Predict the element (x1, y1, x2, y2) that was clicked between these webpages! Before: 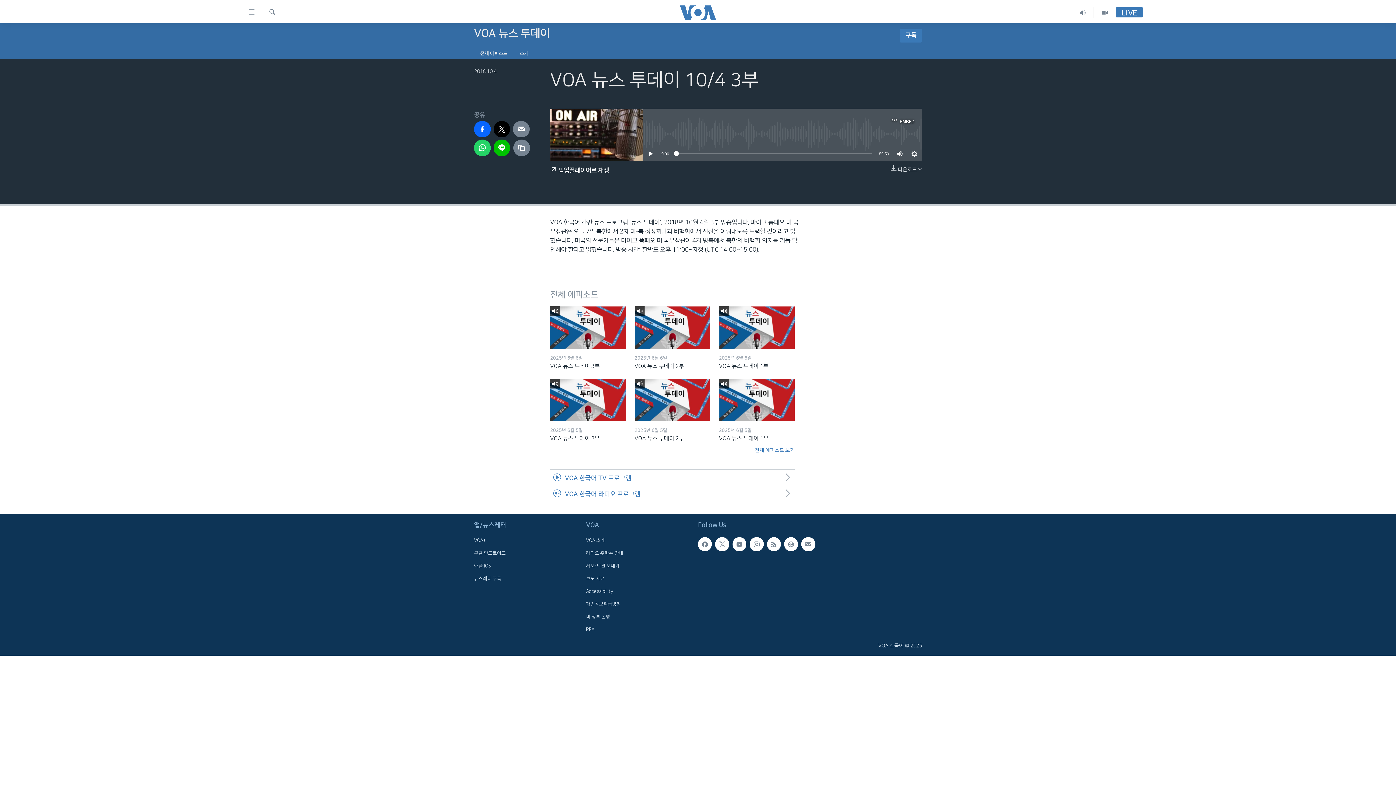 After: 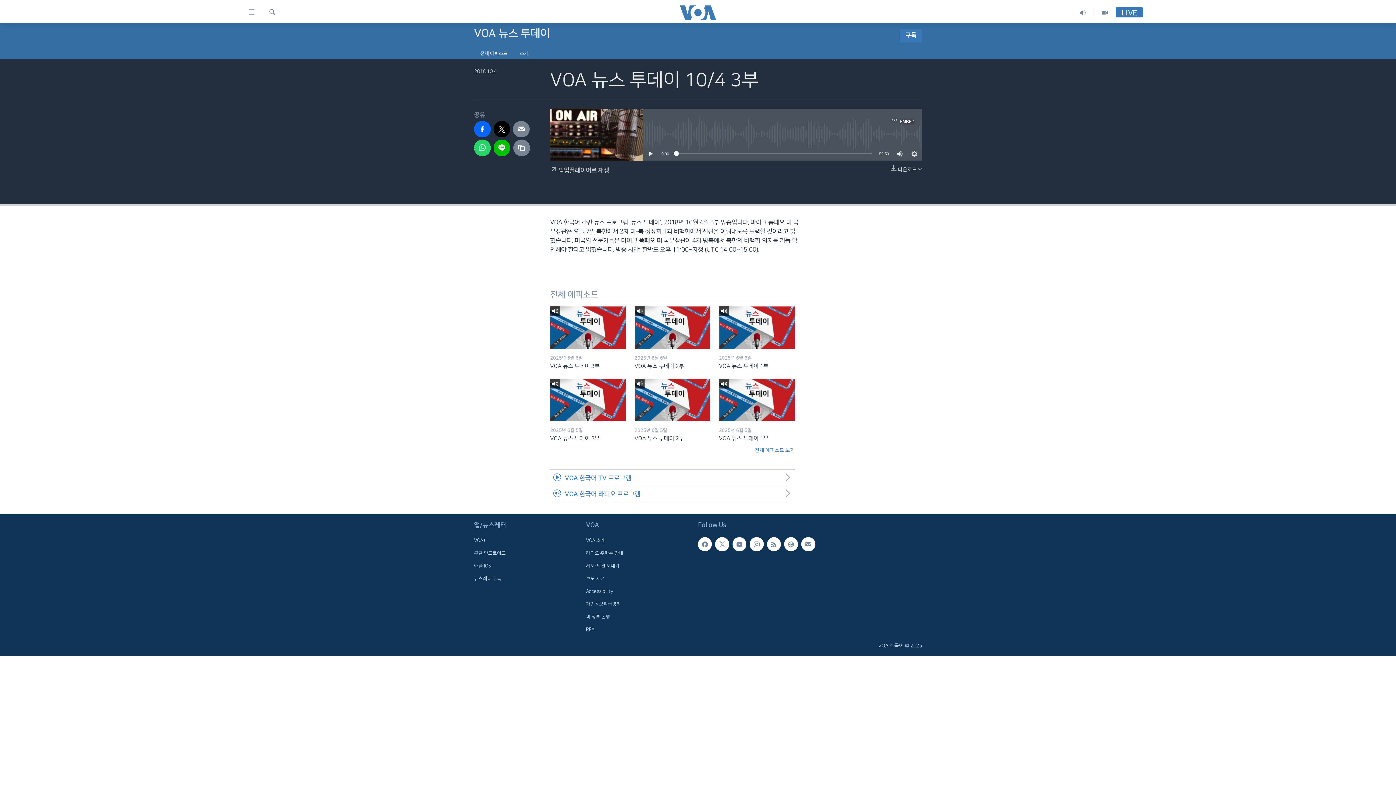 Action: label:  팝업플레이어로 재생 bbox: (550, 161, 609, 179)